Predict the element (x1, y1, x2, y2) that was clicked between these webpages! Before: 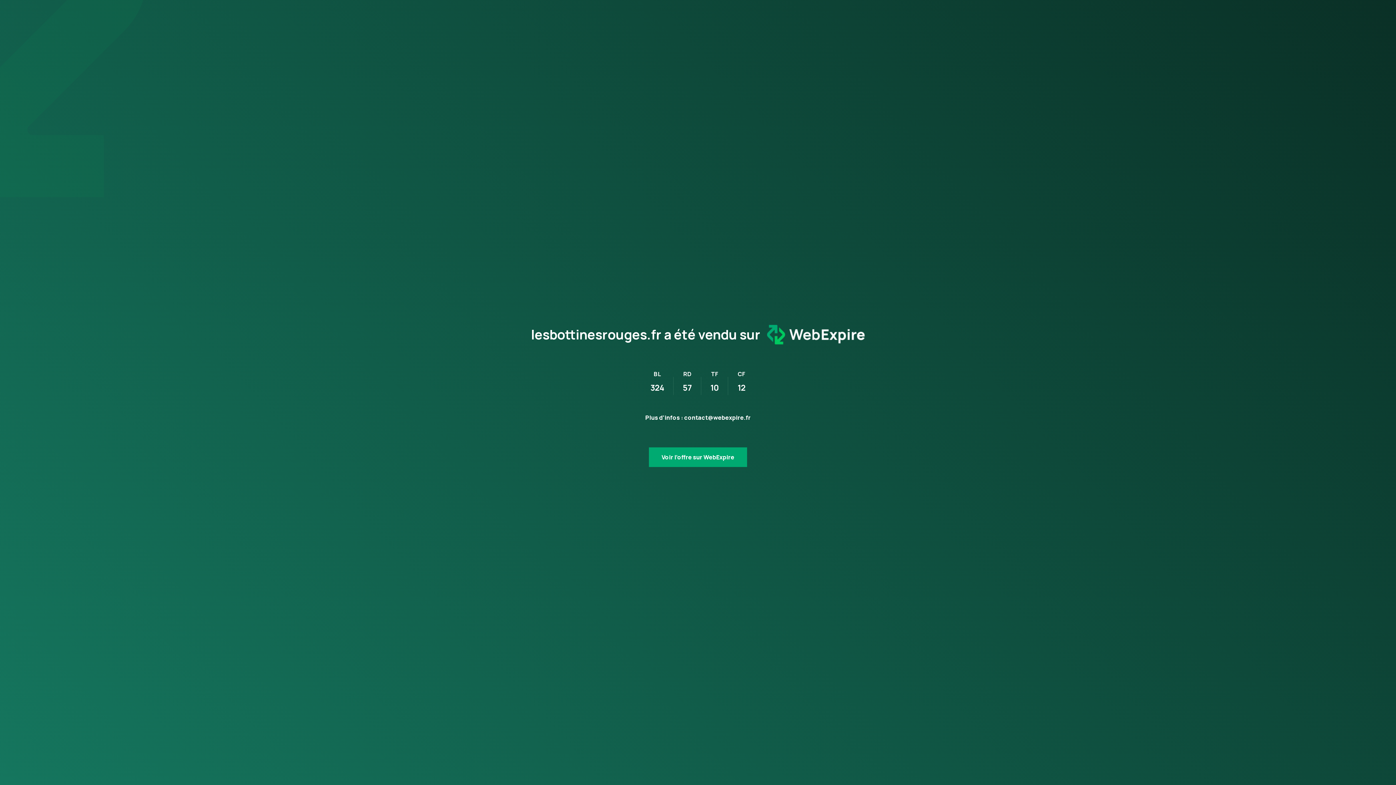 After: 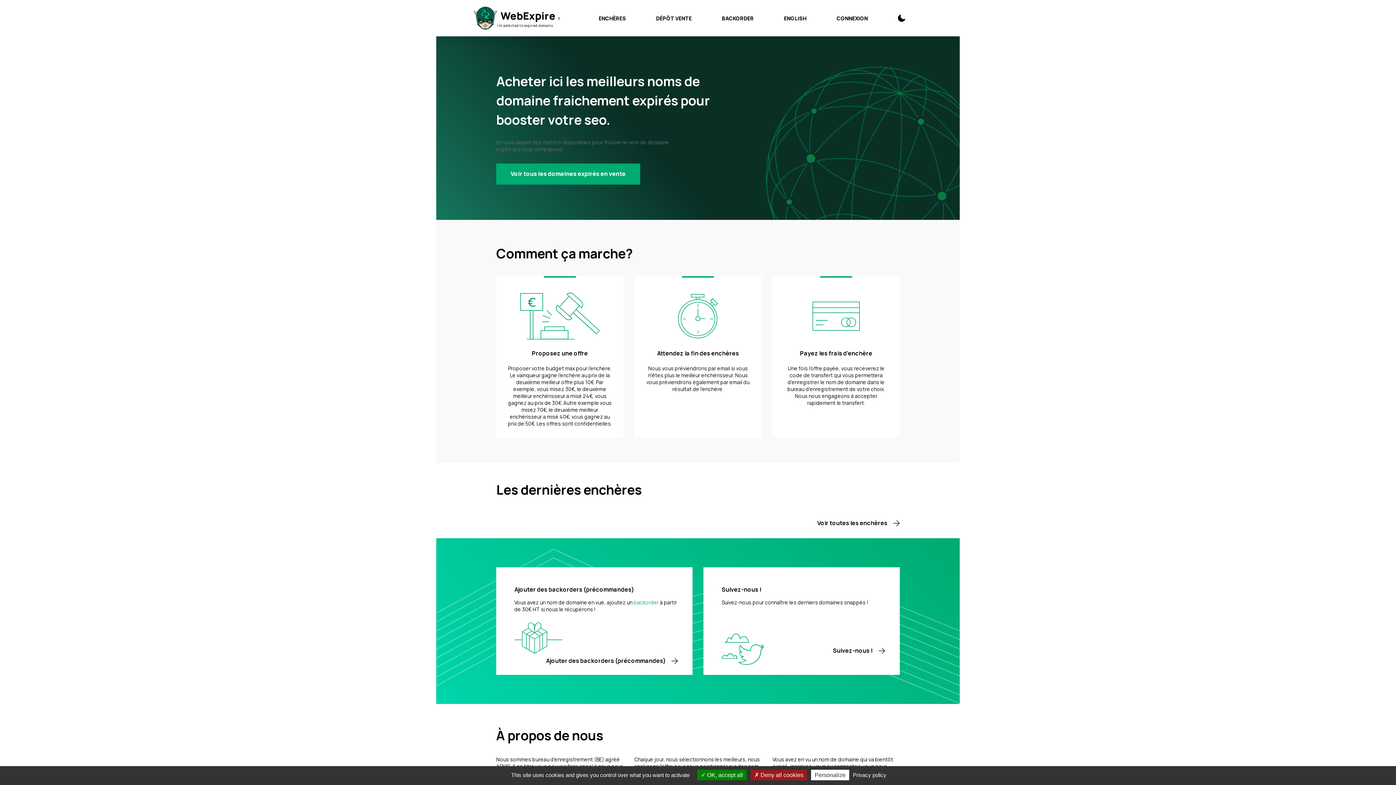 Action: label: Voir l’offre sur WebExpire bbox: (649, 447, 747, 467)